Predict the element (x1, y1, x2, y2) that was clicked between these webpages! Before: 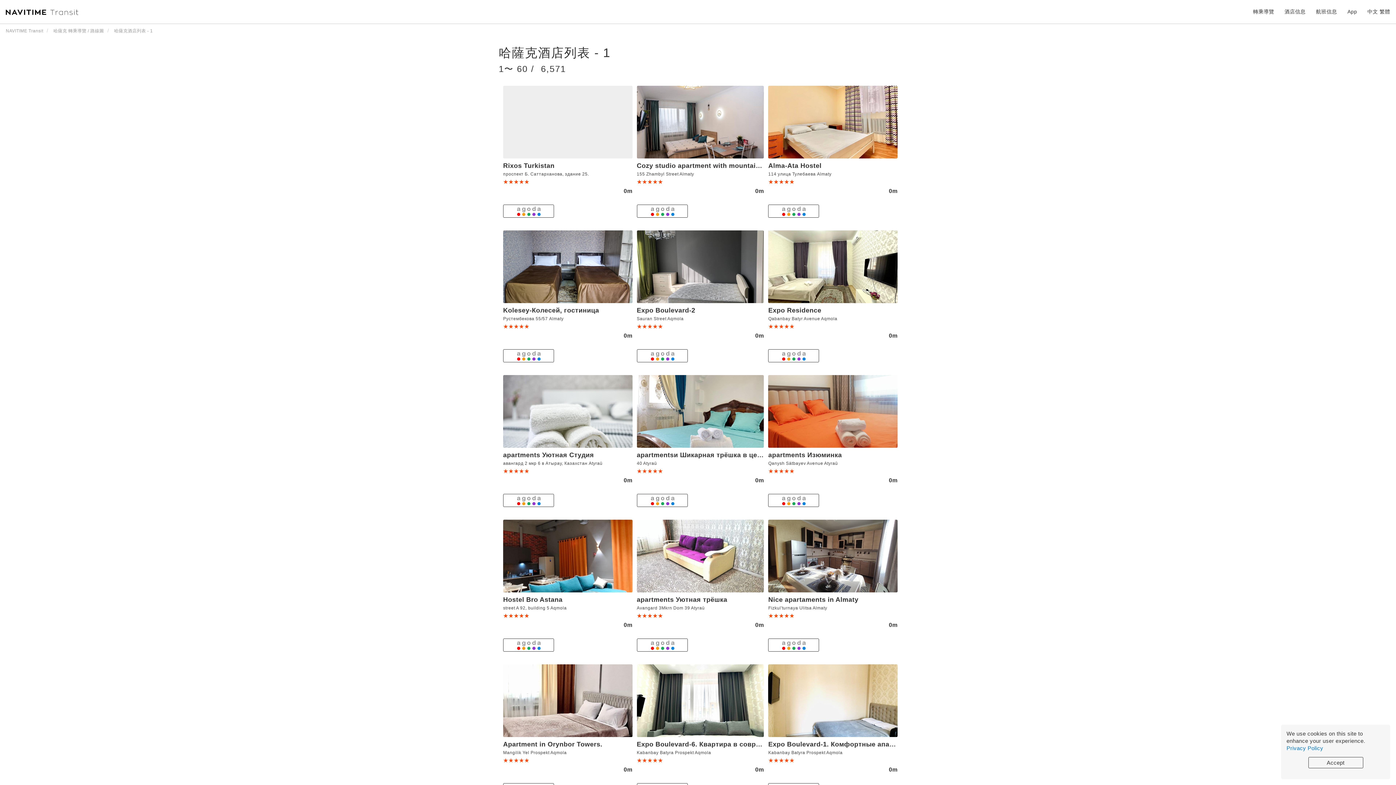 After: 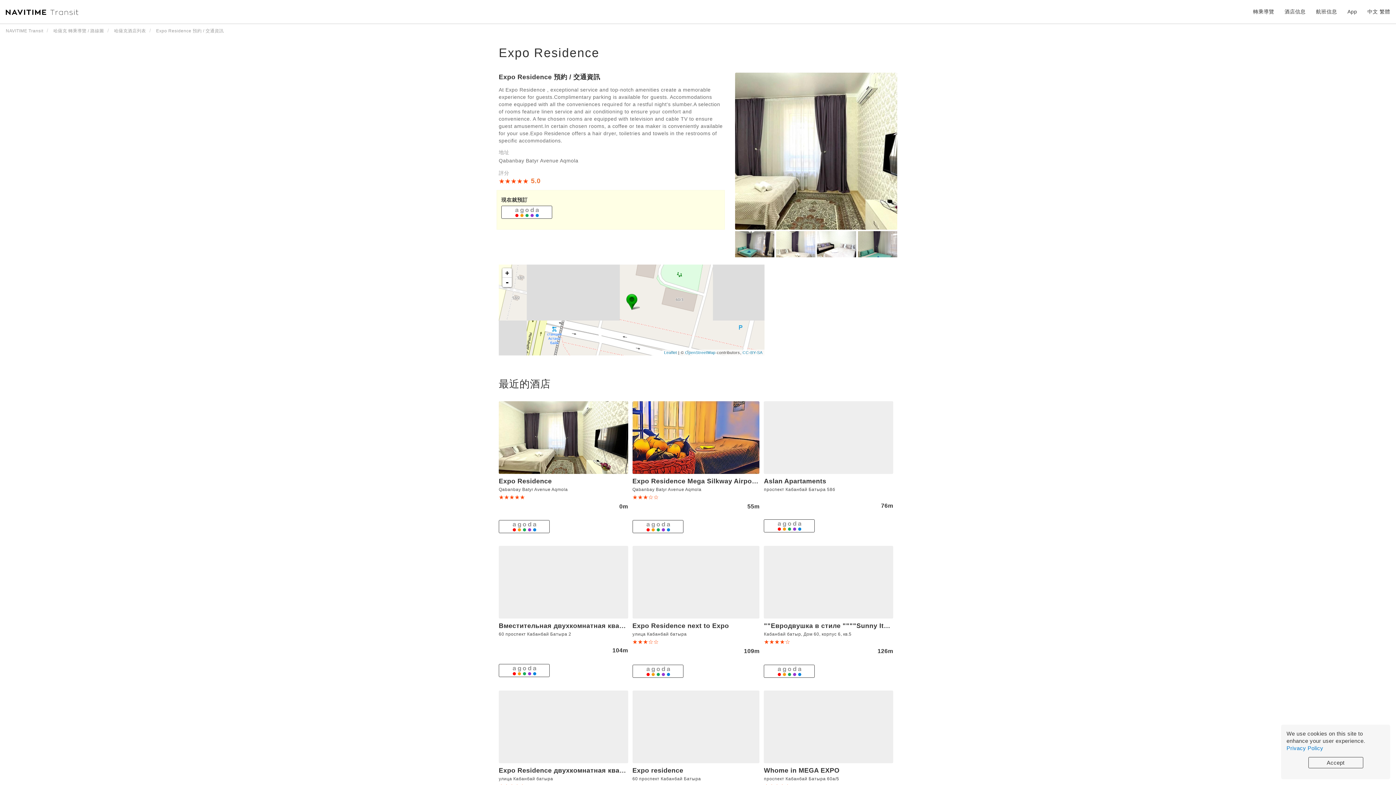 Action: bbox: (768, 306, 821, 314) label: Expo Residence